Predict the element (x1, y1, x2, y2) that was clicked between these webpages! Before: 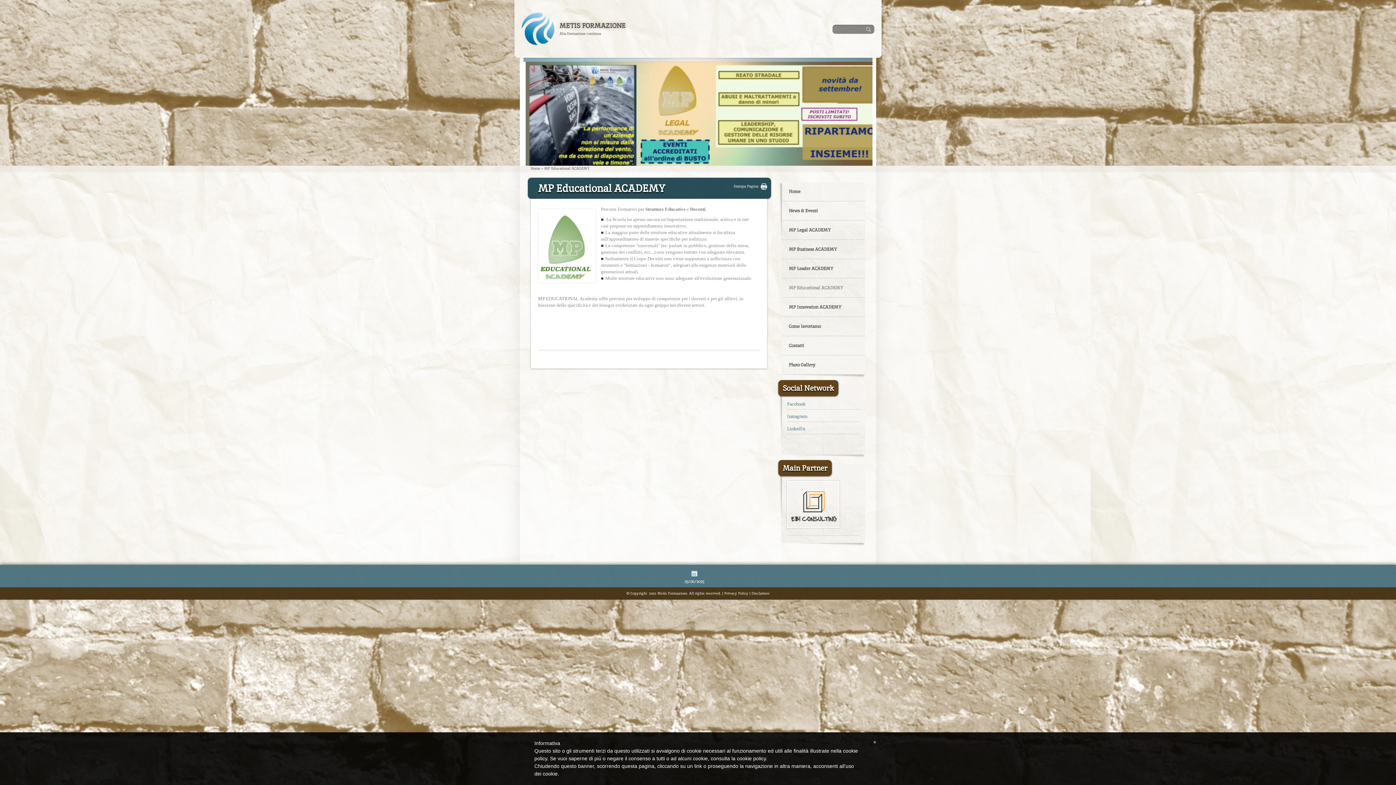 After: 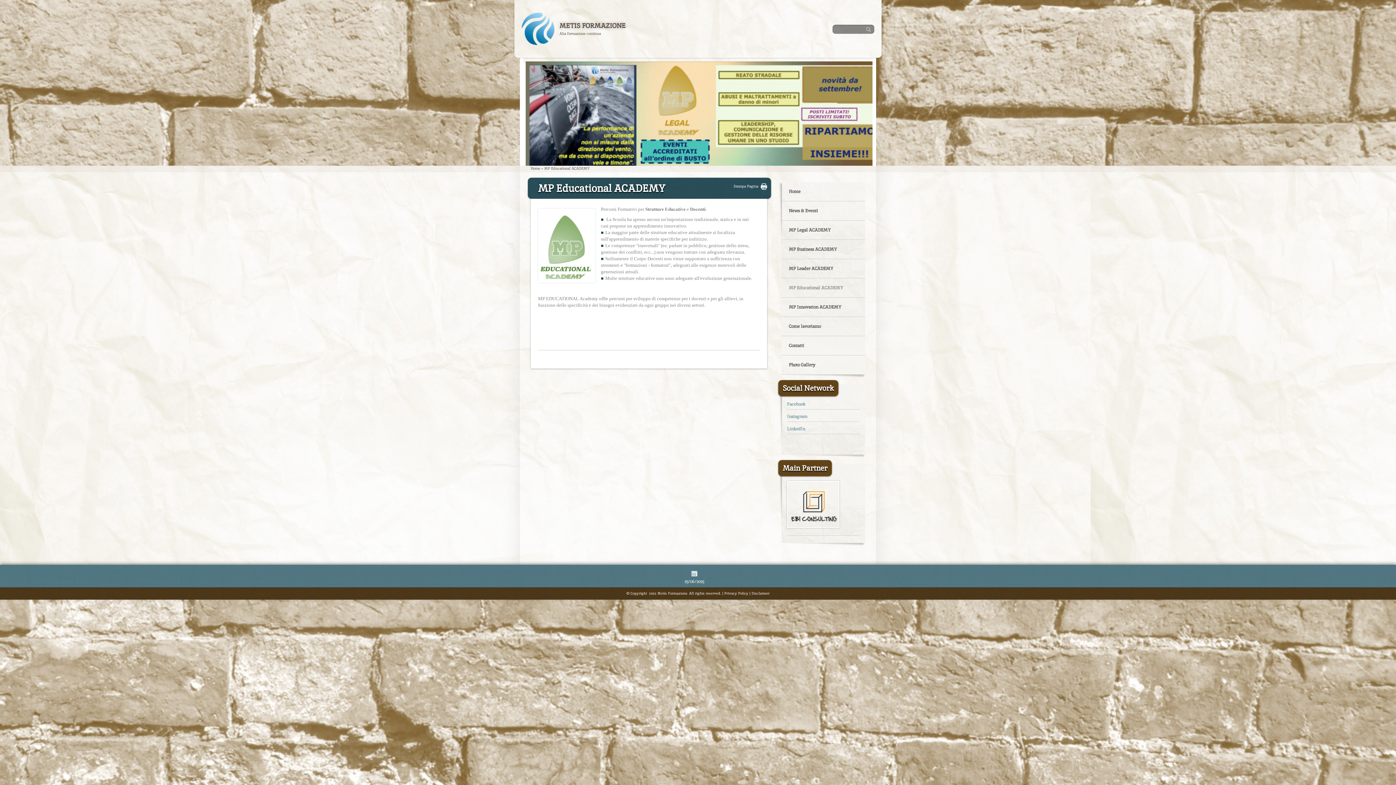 Action: bbox: (787, 481, 860, 530)